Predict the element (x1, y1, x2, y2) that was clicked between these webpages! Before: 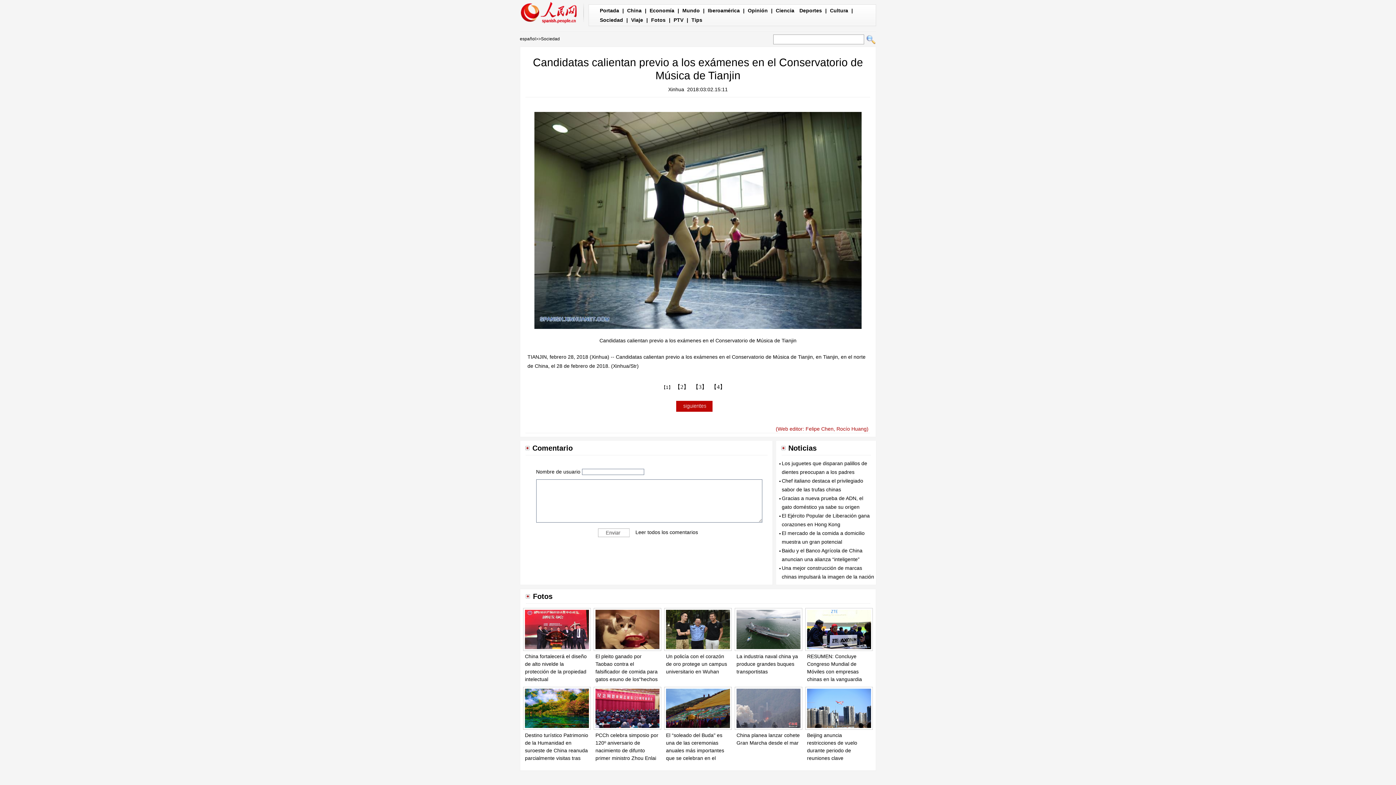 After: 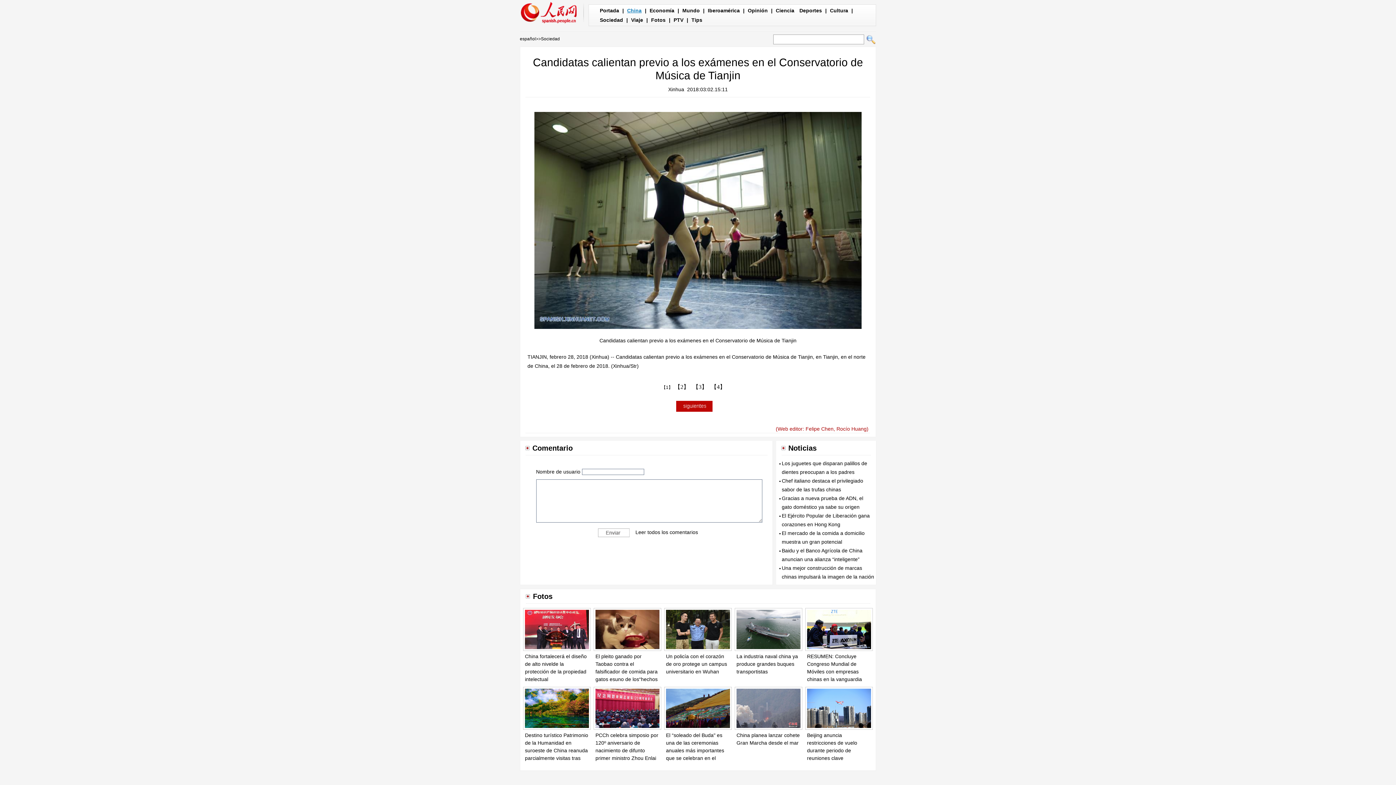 Action: bbox: (627, 7, 641, 13) label: China